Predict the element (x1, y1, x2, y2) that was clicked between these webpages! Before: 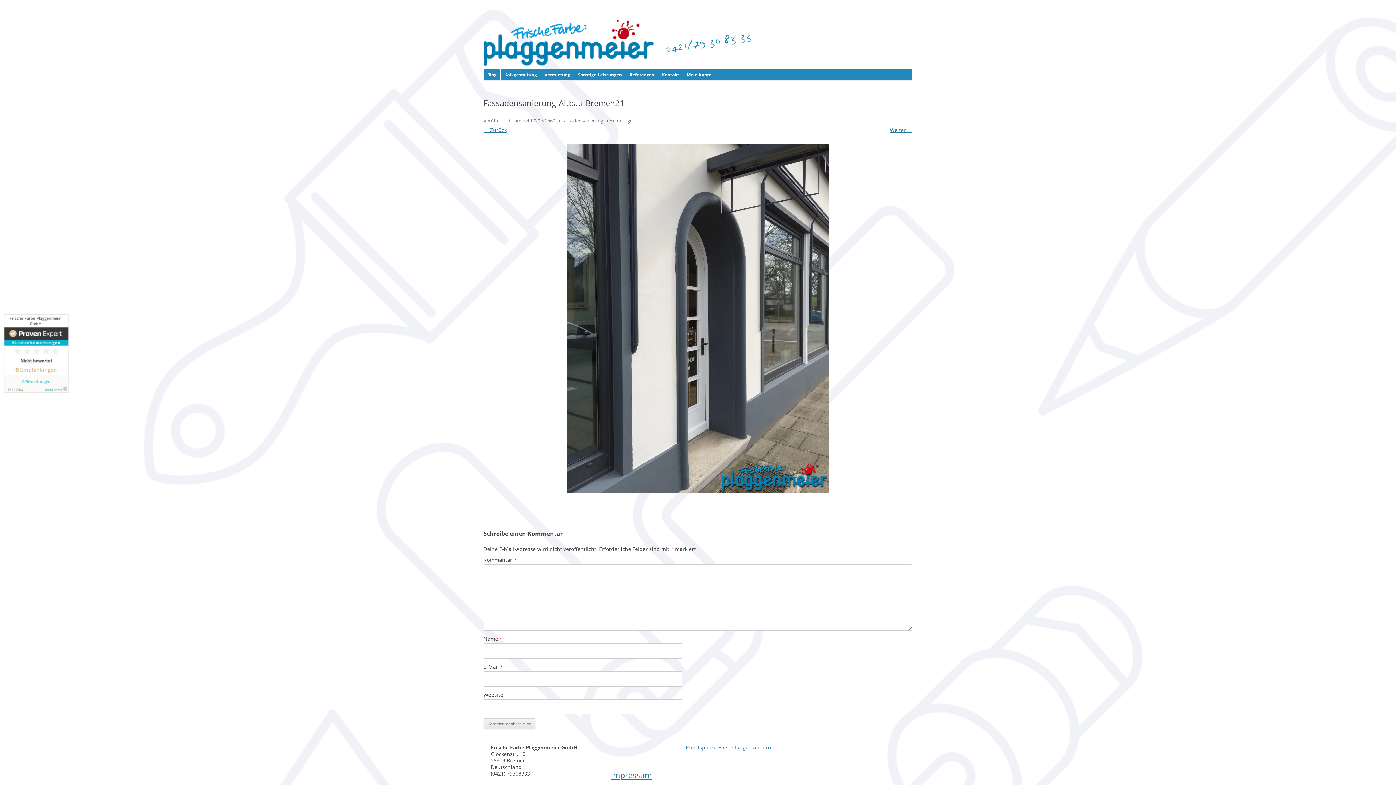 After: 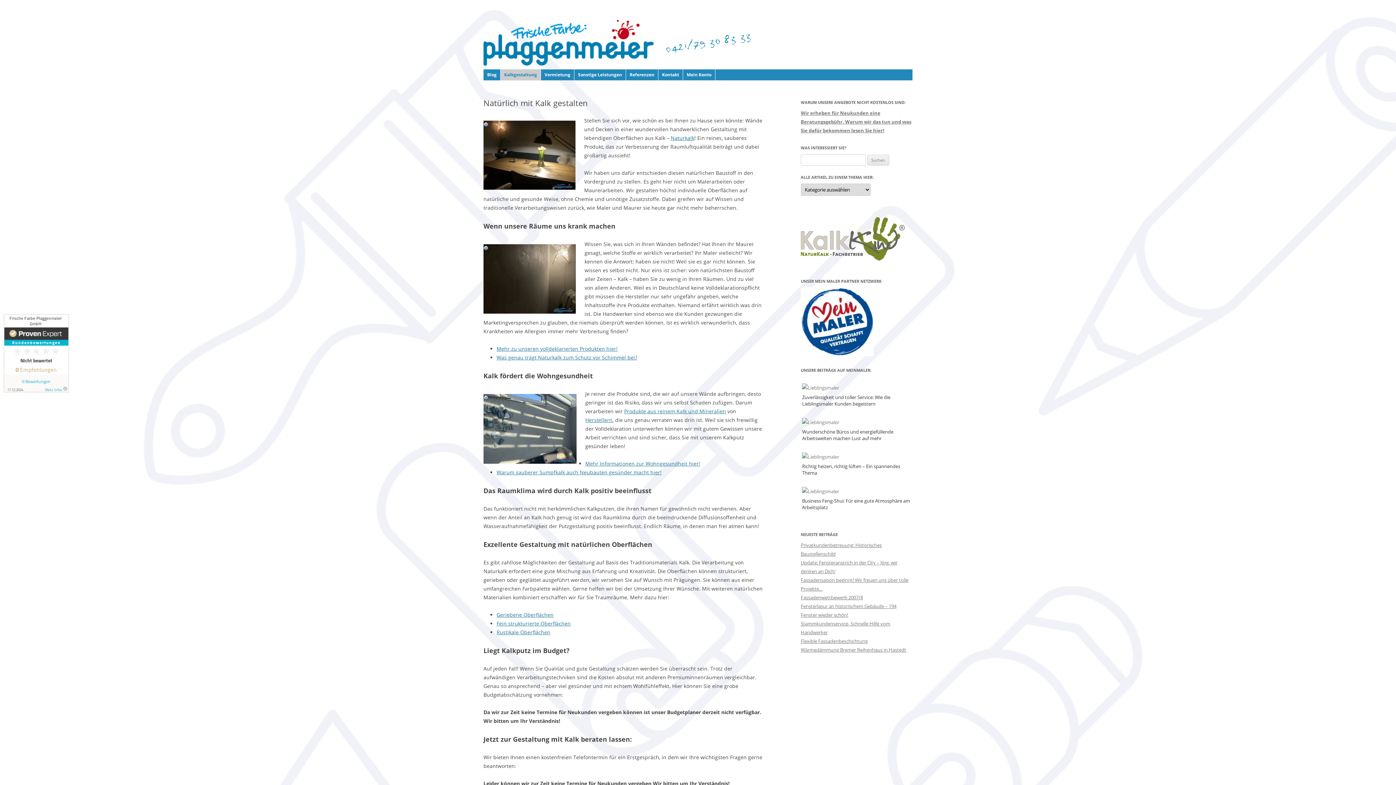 Action: bbox: (500, 69, 541, 80) label: Kalkgestaltung